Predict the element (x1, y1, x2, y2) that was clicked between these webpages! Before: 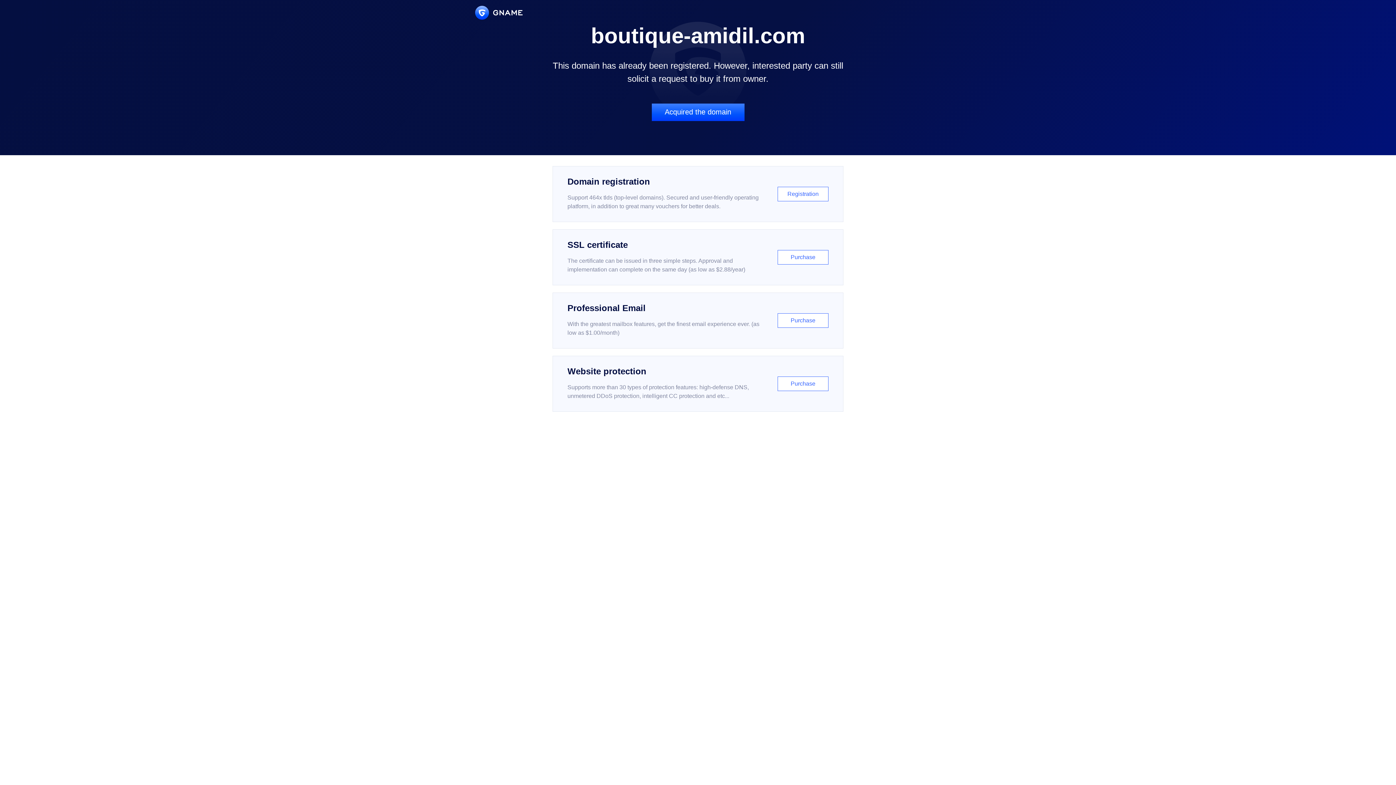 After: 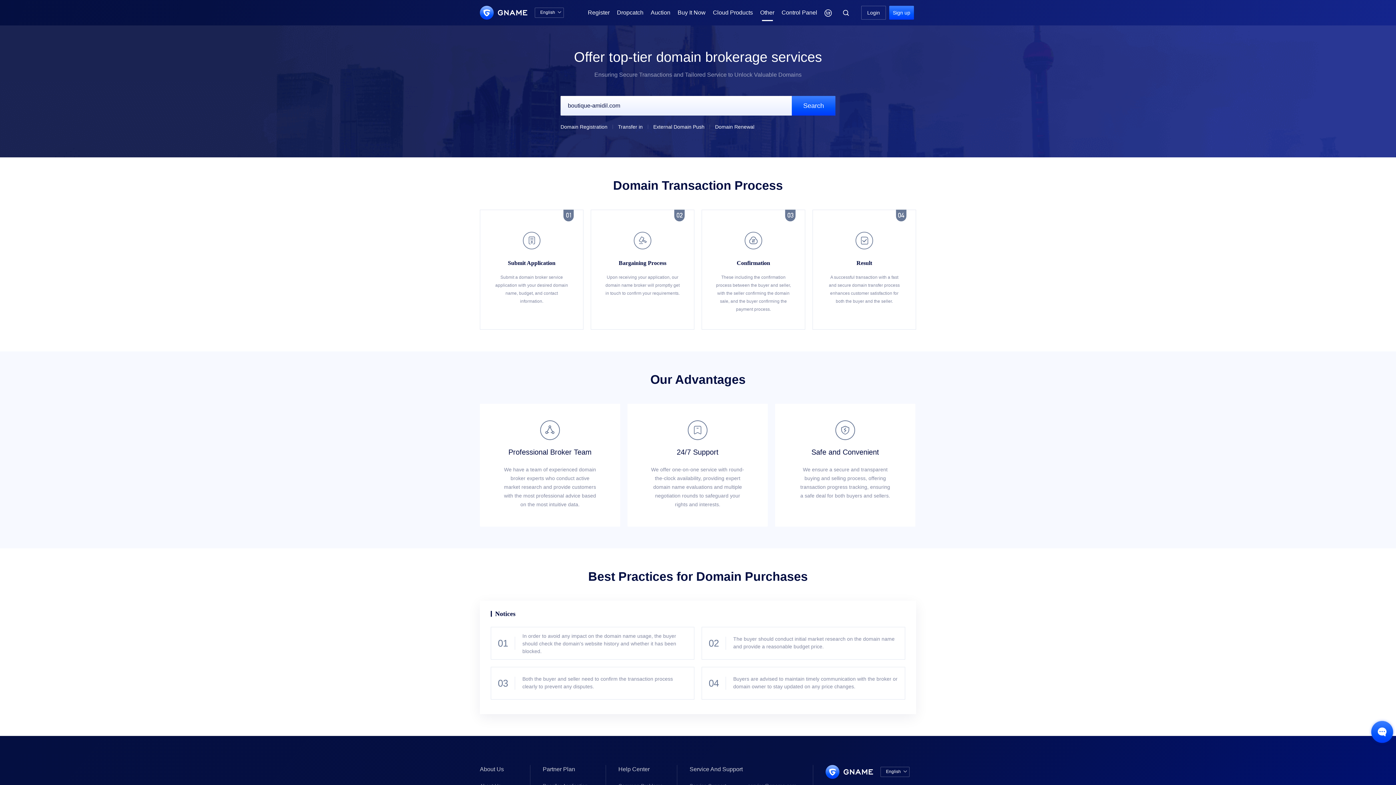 Action: bbox: (651, 103, 744, 121) label: Acquired the domain